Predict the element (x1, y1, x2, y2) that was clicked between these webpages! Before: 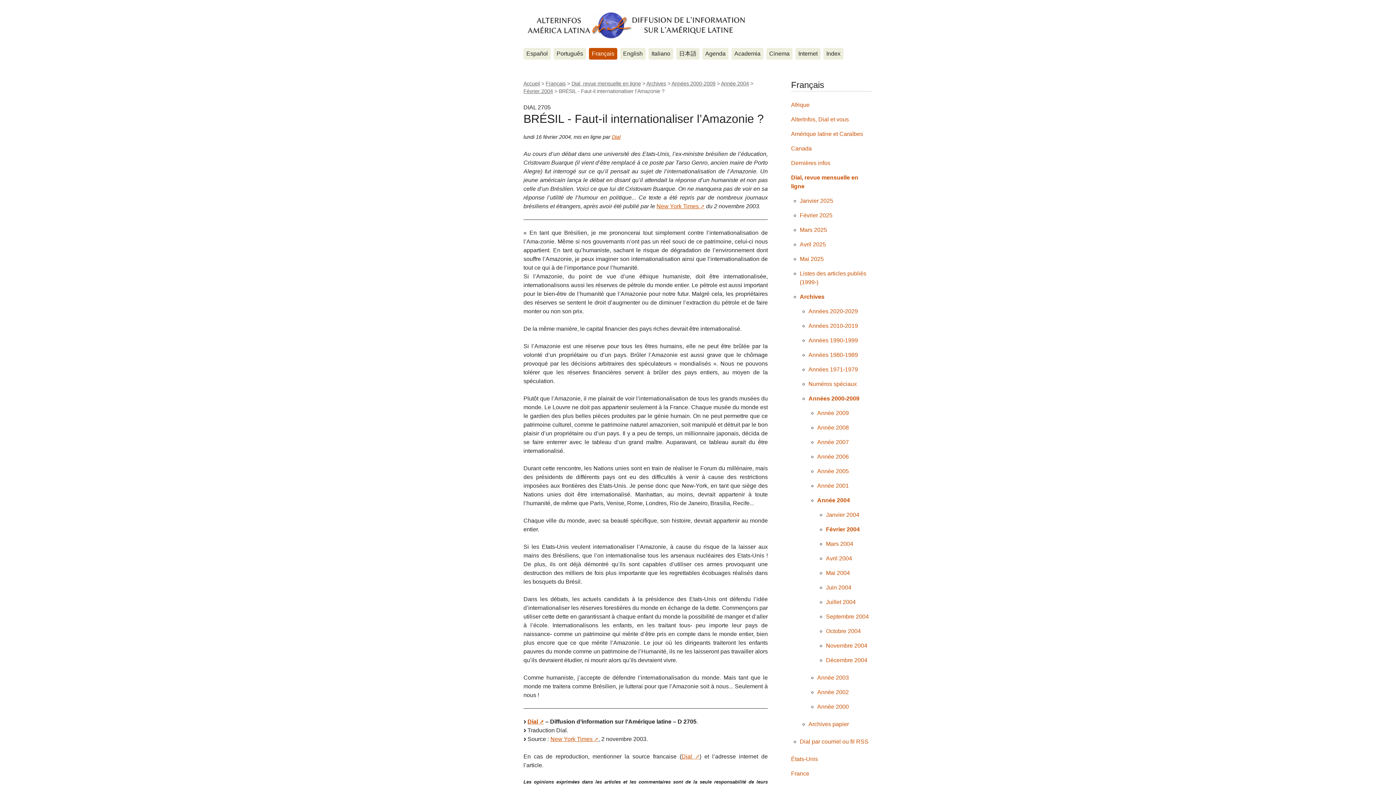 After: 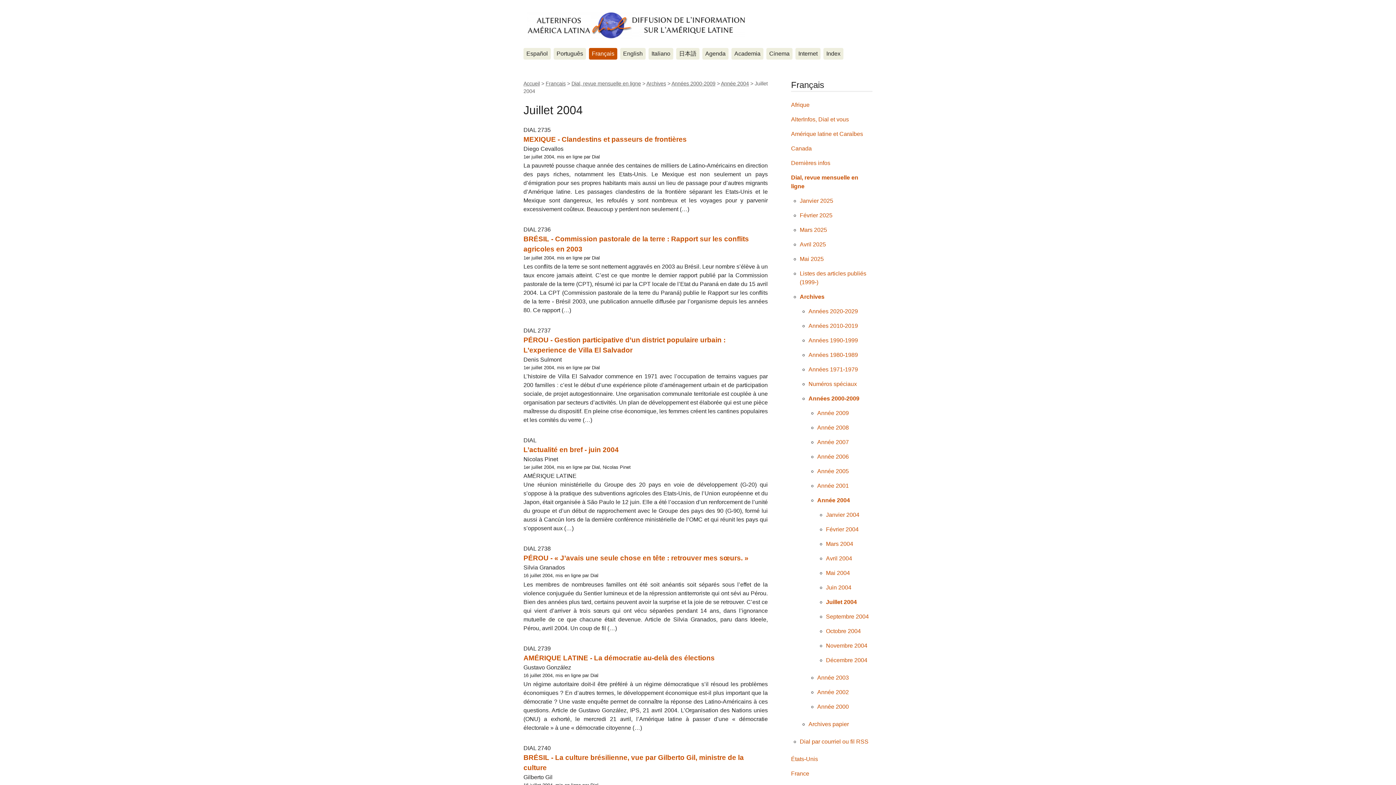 Action: bbox: (826, 599, 856, 605) label: Juillet 2004